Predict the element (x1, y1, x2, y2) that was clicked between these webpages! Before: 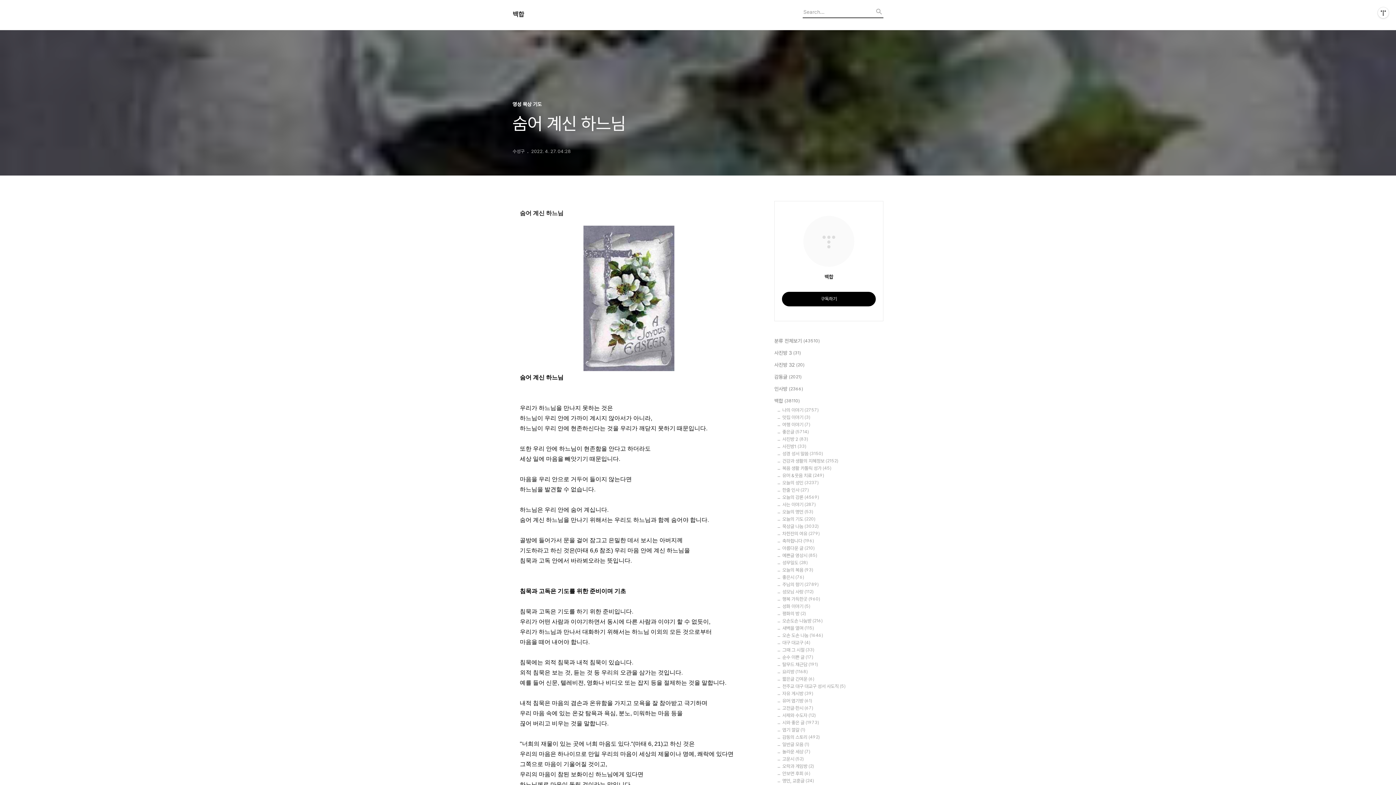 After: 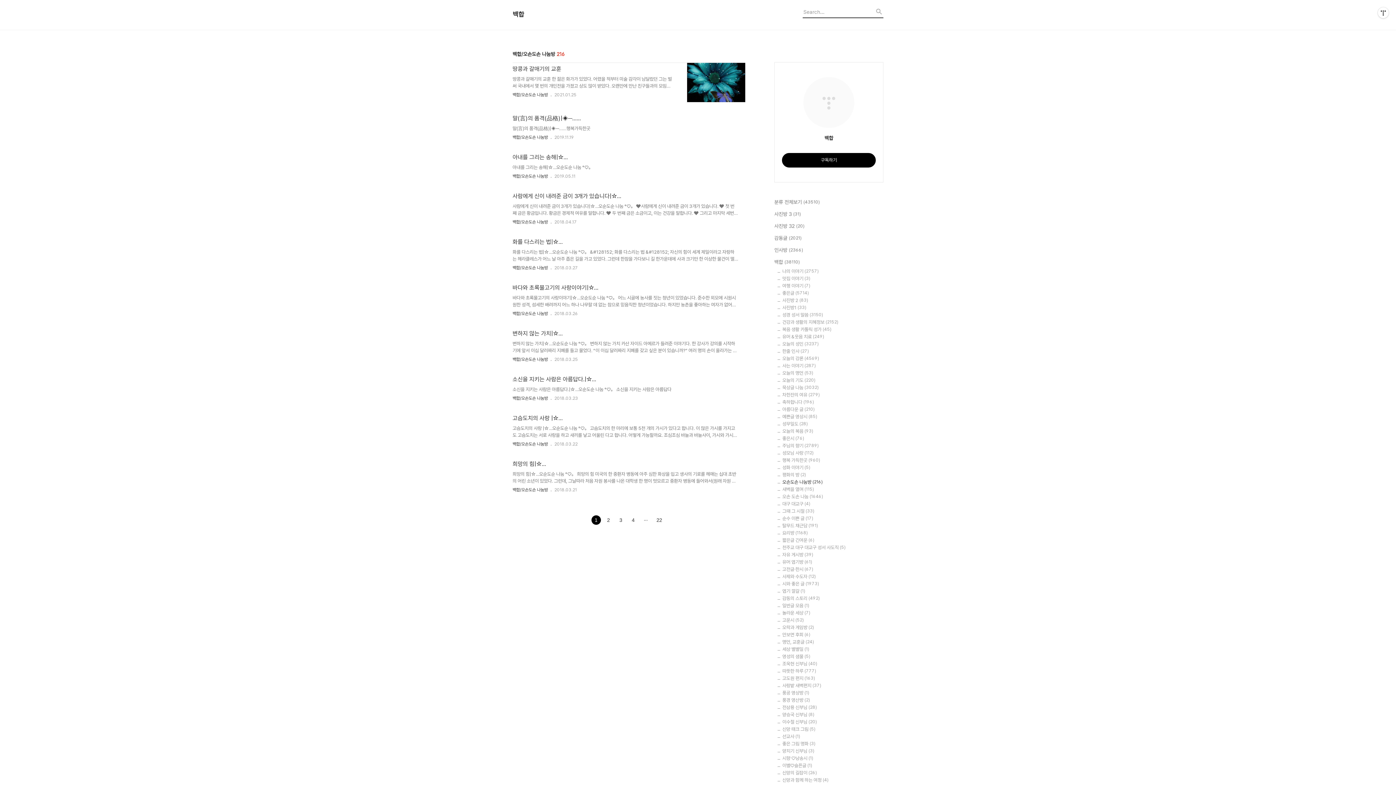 Action: bbox: (782, 618, 883, 624) label: 오손도손 나눔방 (216)